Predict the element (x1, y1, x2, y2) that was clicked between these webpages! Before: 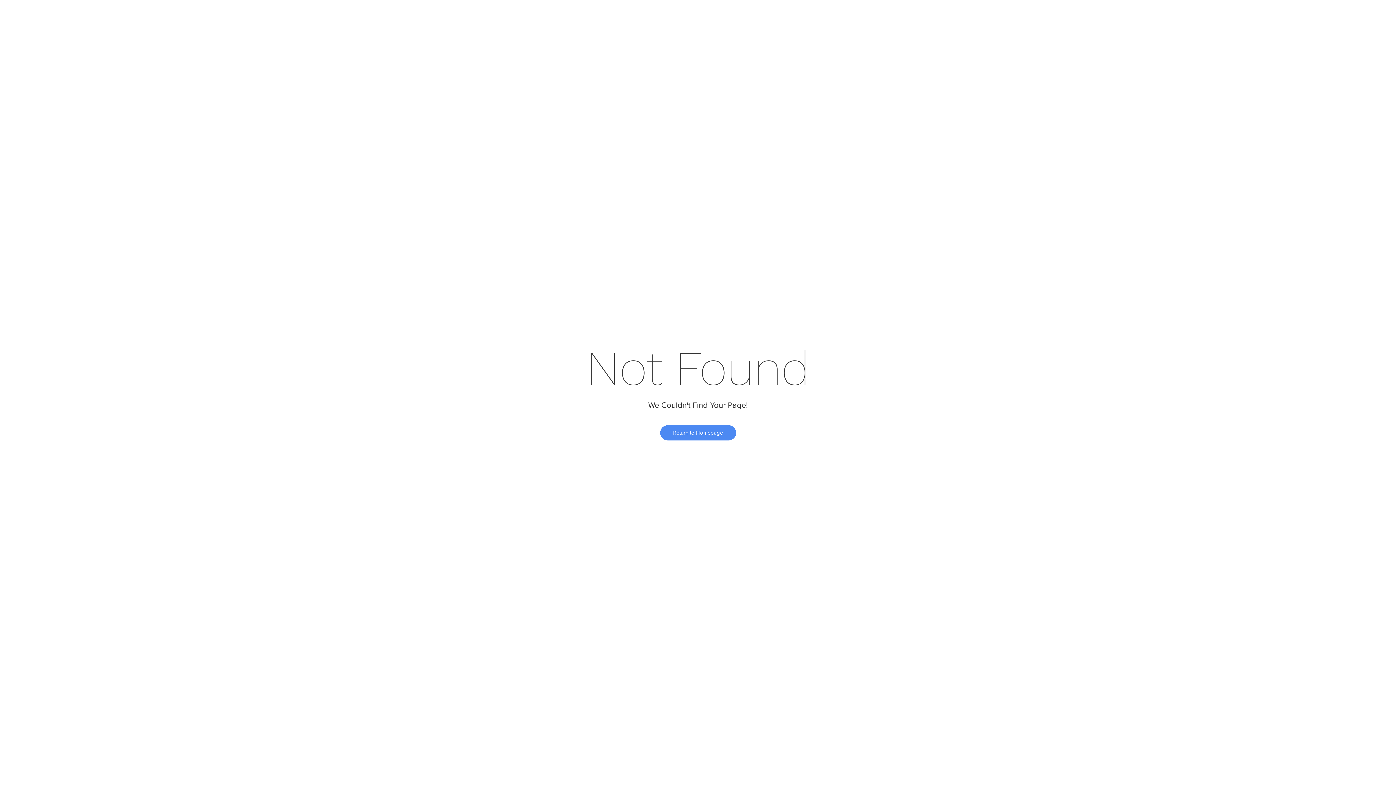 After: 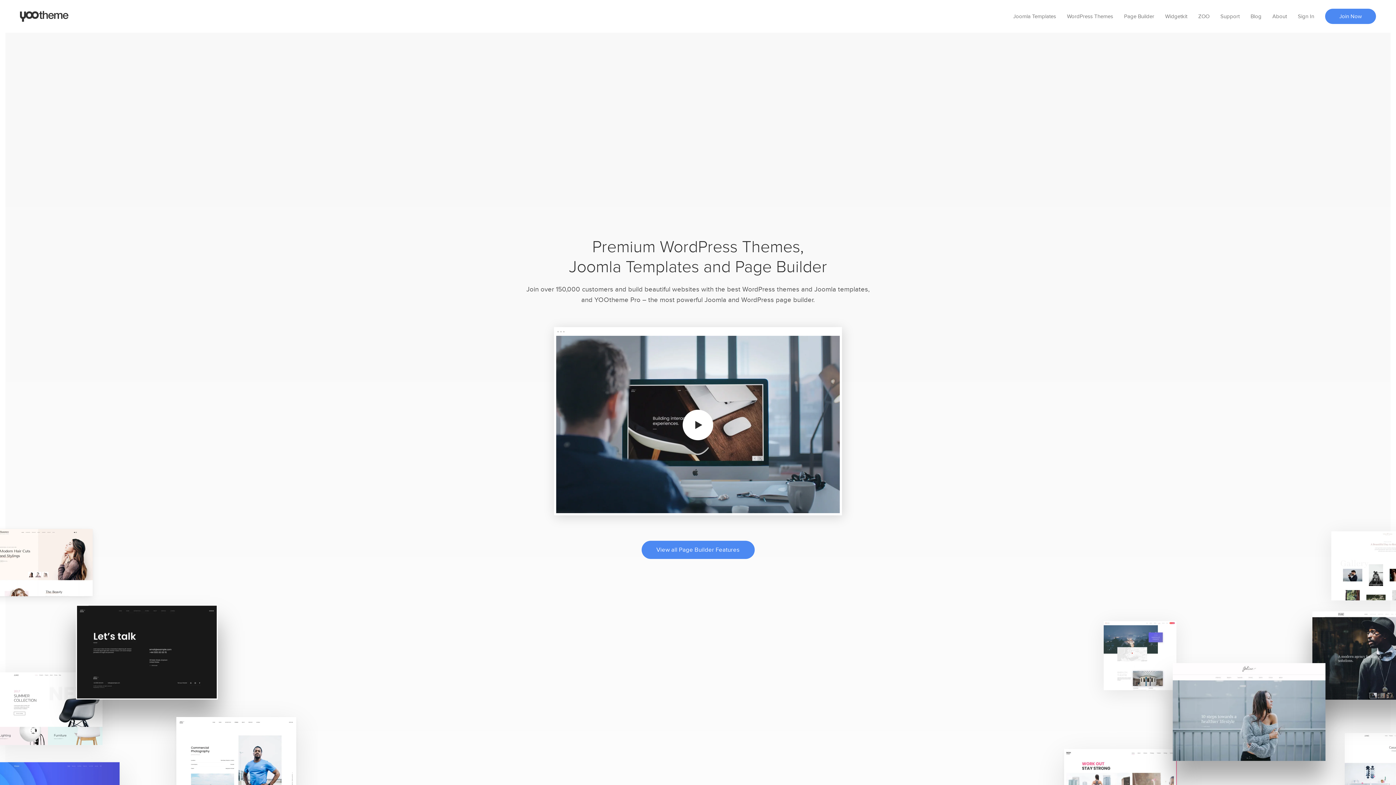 Action: label: Return to Homepage bbox: (660, 425, 736, 440)